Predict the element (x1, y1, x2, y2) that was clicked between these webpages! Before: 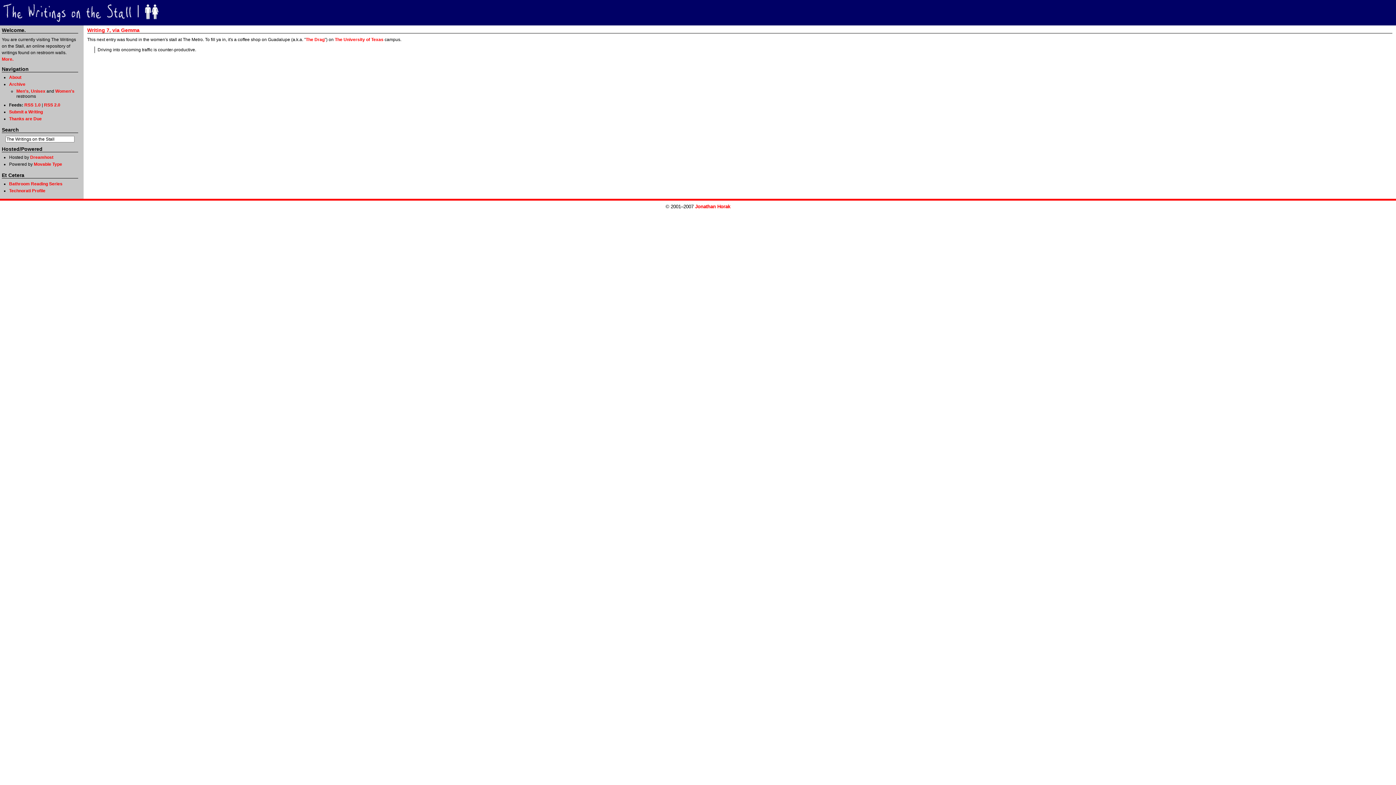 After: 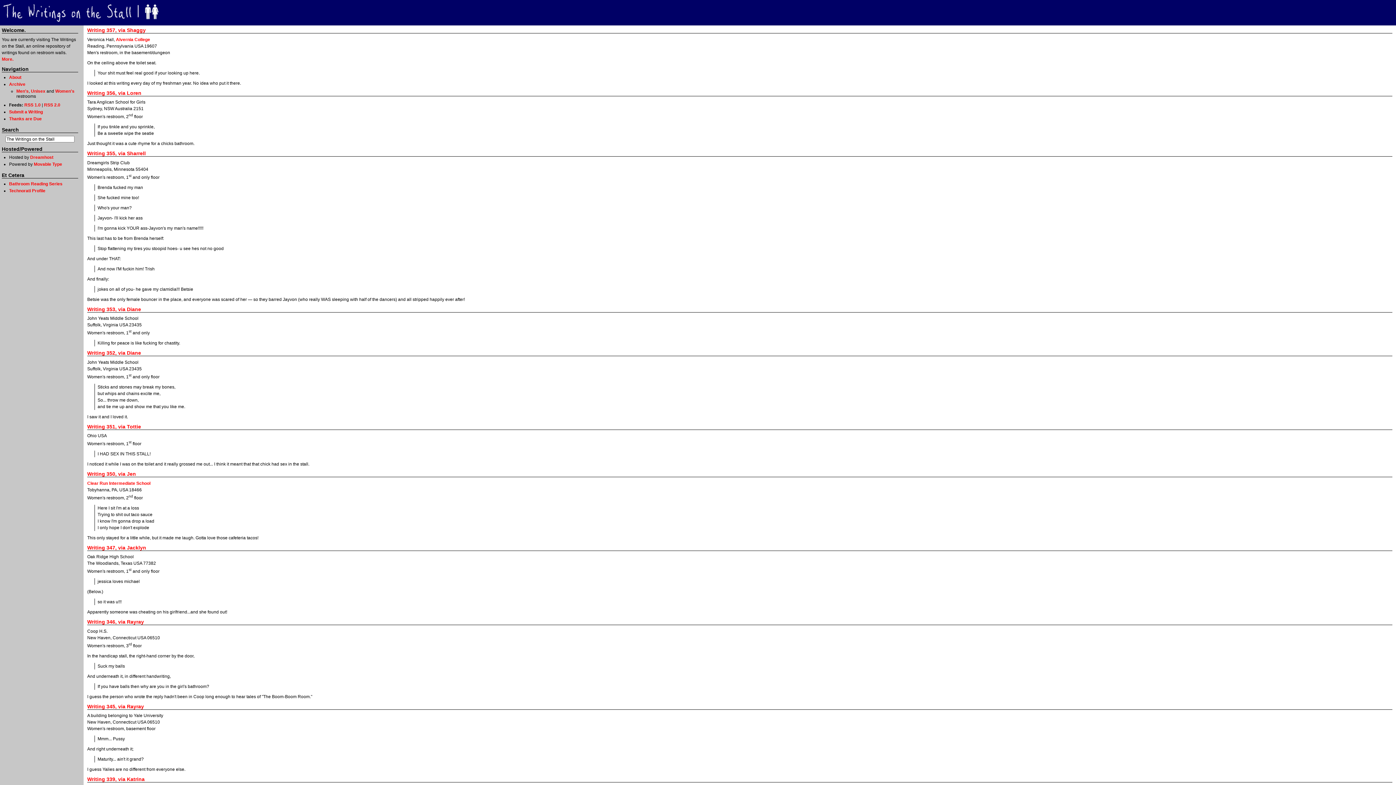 Action: bbox: (55, 88, 74, 93) label: Women's